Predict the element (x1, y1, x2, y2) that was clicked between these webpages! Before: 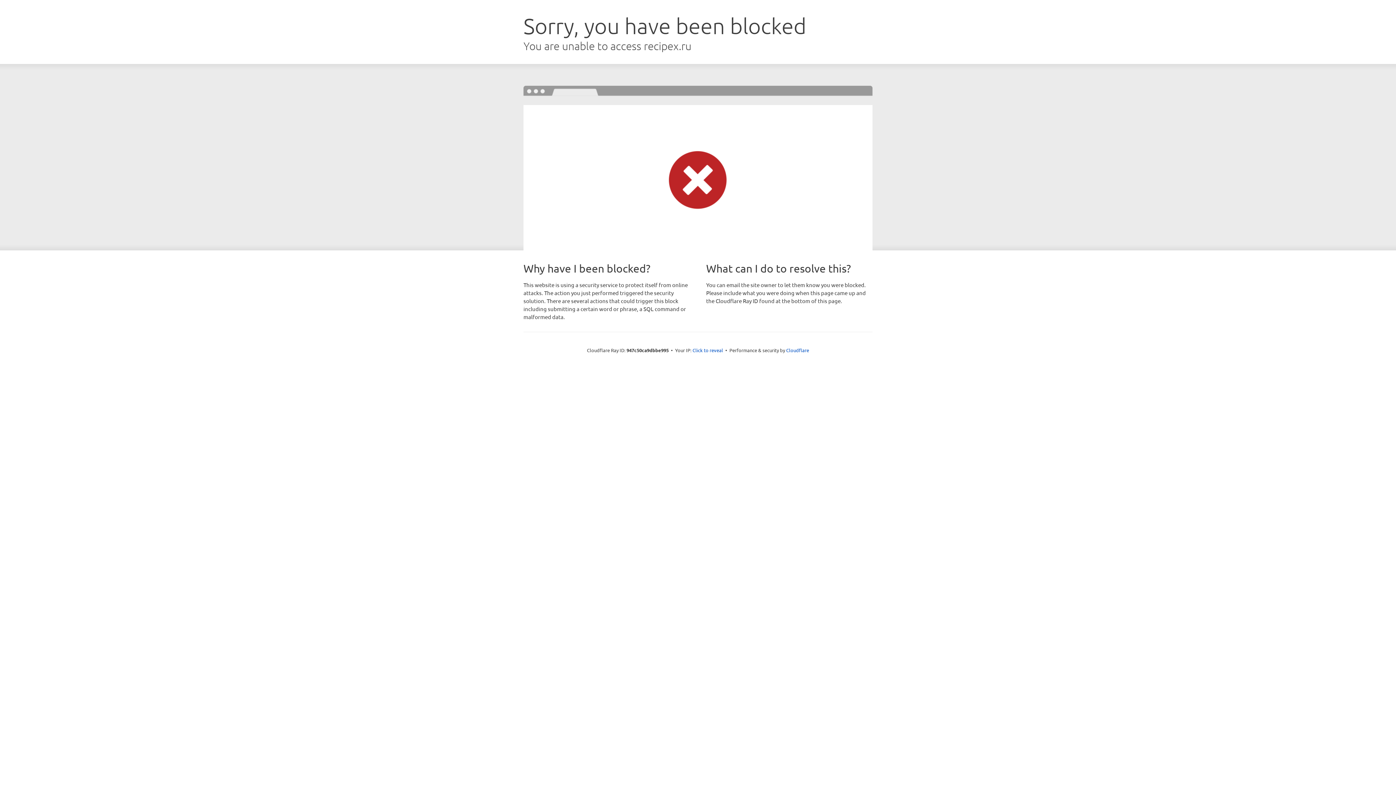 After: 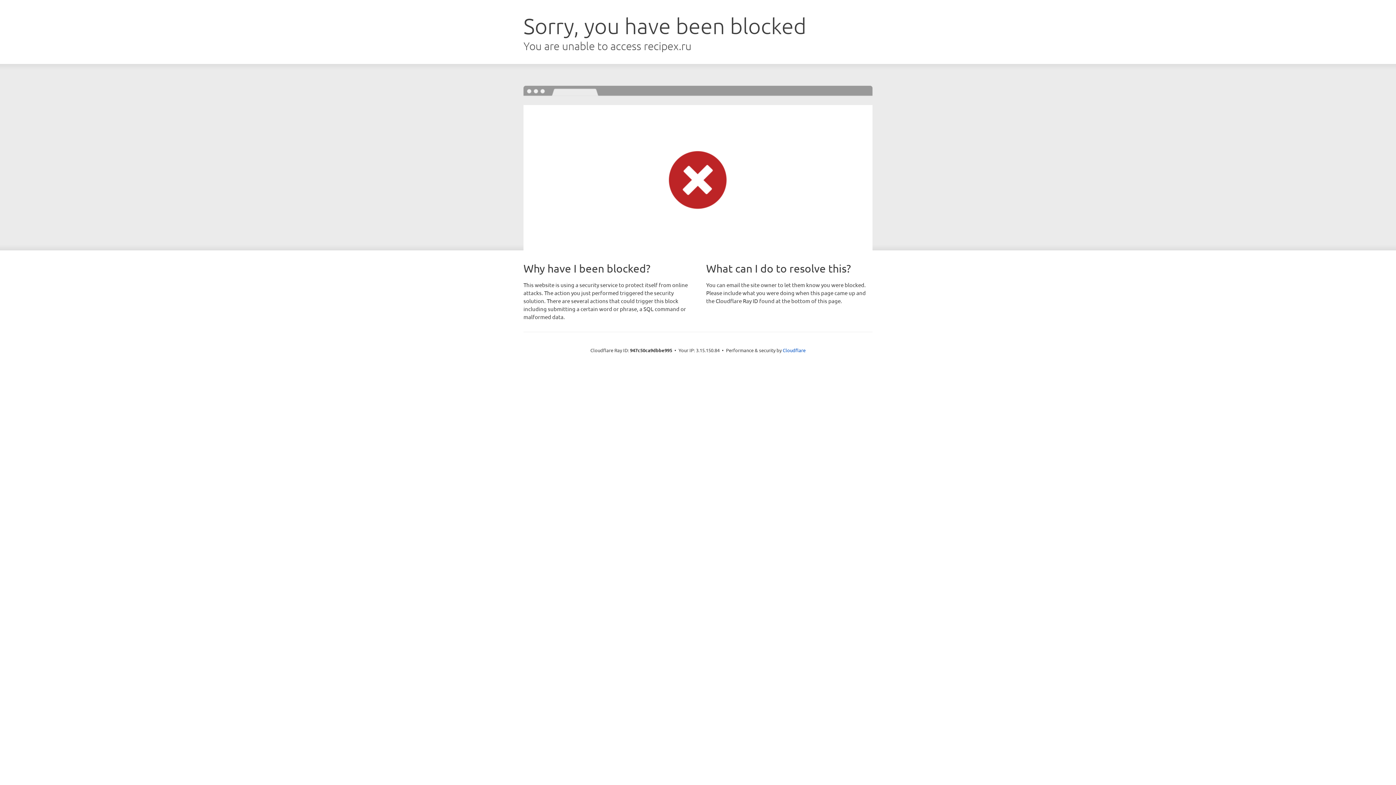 Action: label: Click to reveal bbox: (692, 346, 723, 353)